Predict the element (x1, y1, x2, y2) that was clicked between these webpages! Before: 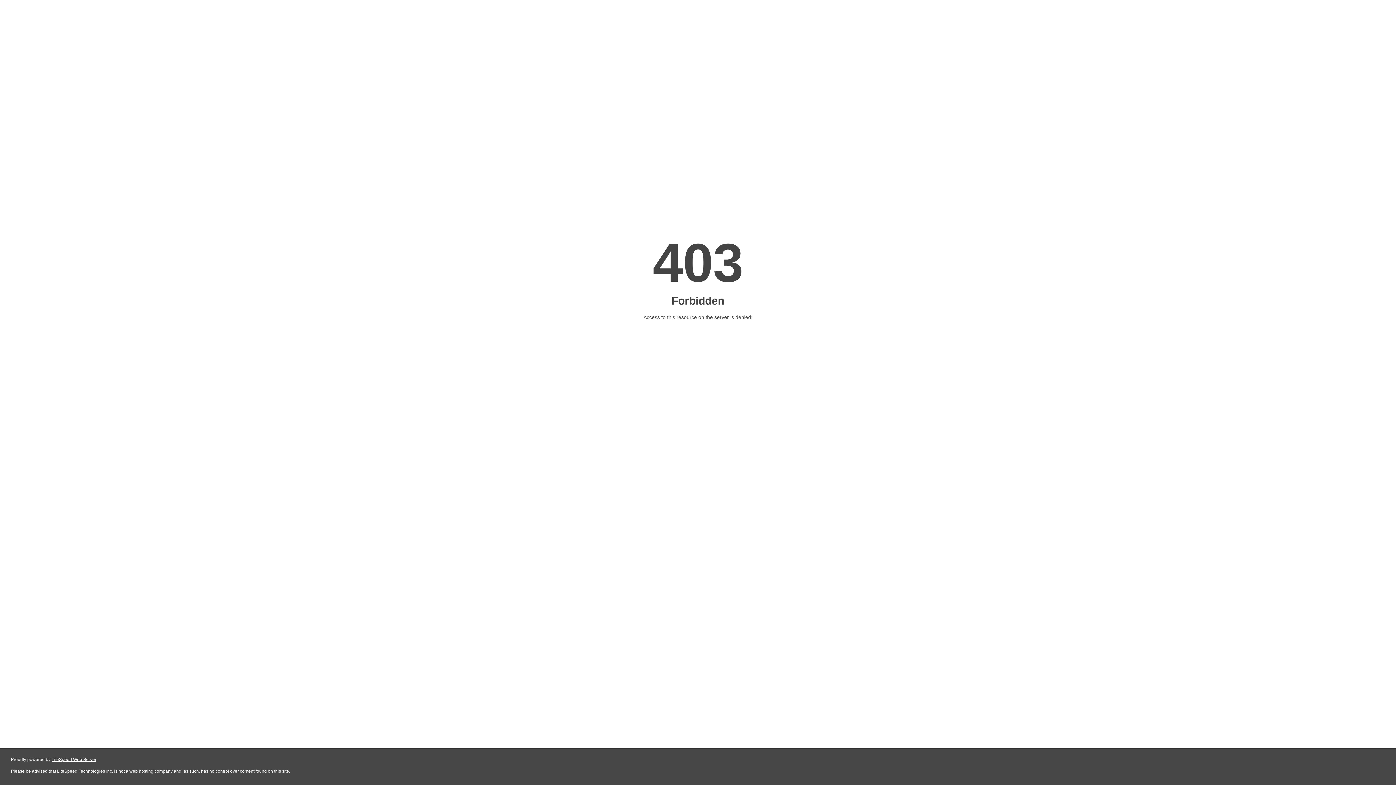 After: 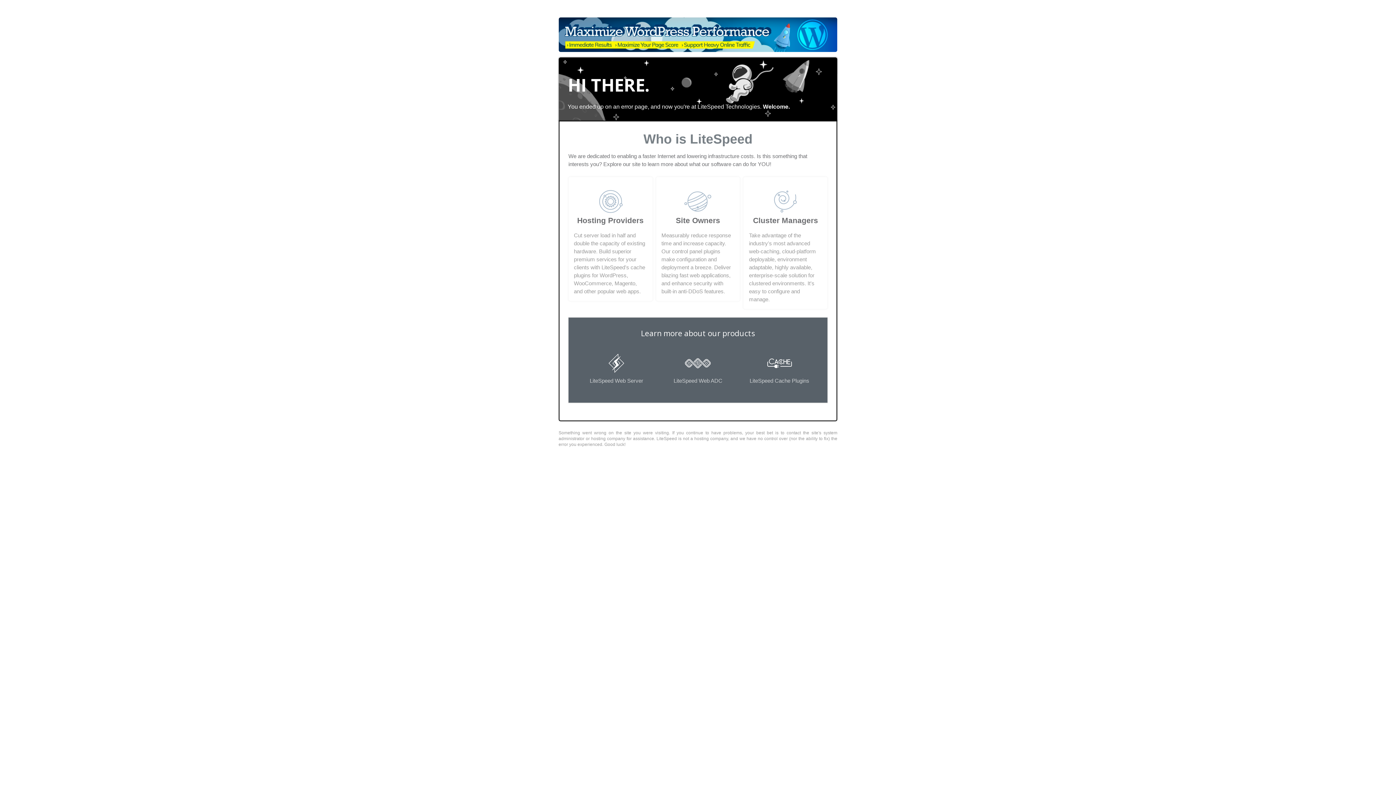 Action: label: LiteSpeed Web Server bbox: (51, 757, 96, 762)